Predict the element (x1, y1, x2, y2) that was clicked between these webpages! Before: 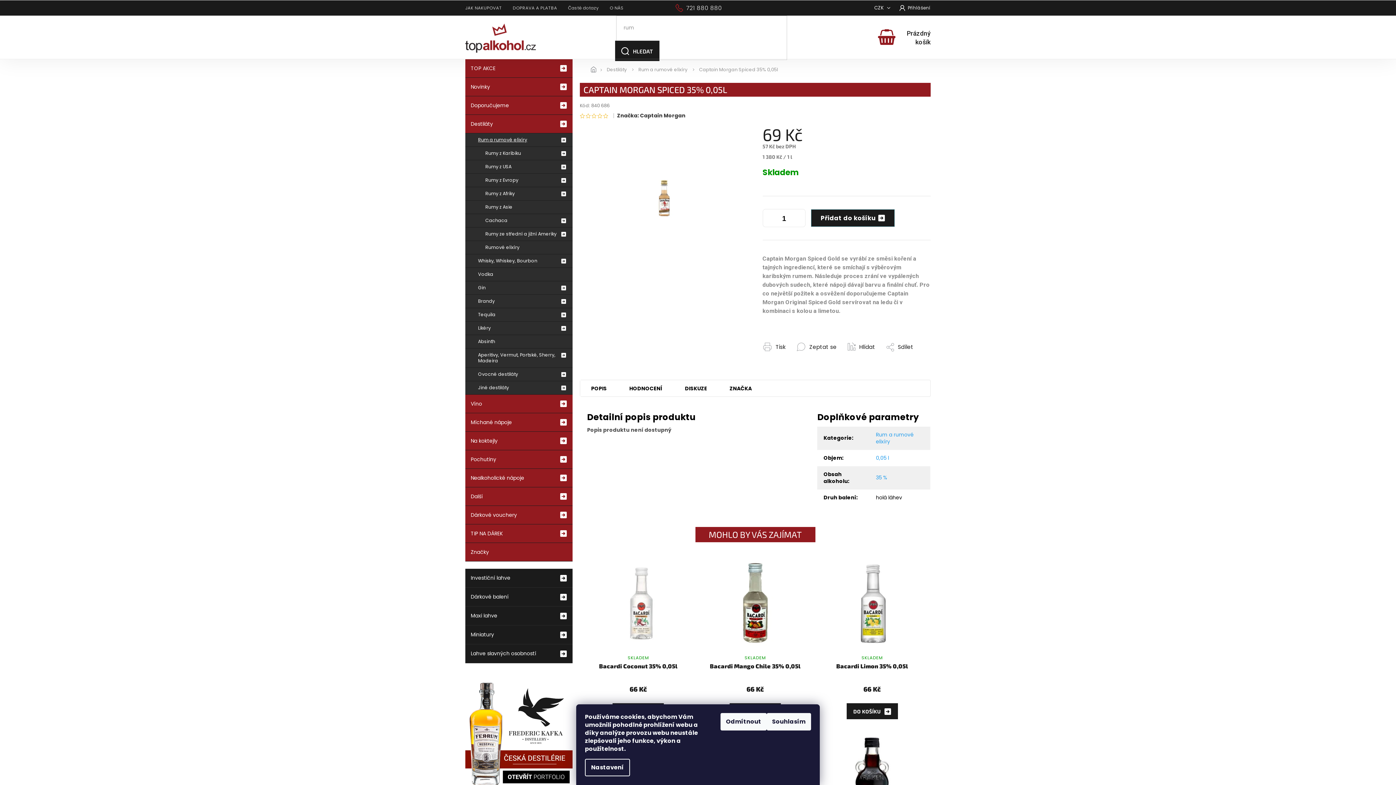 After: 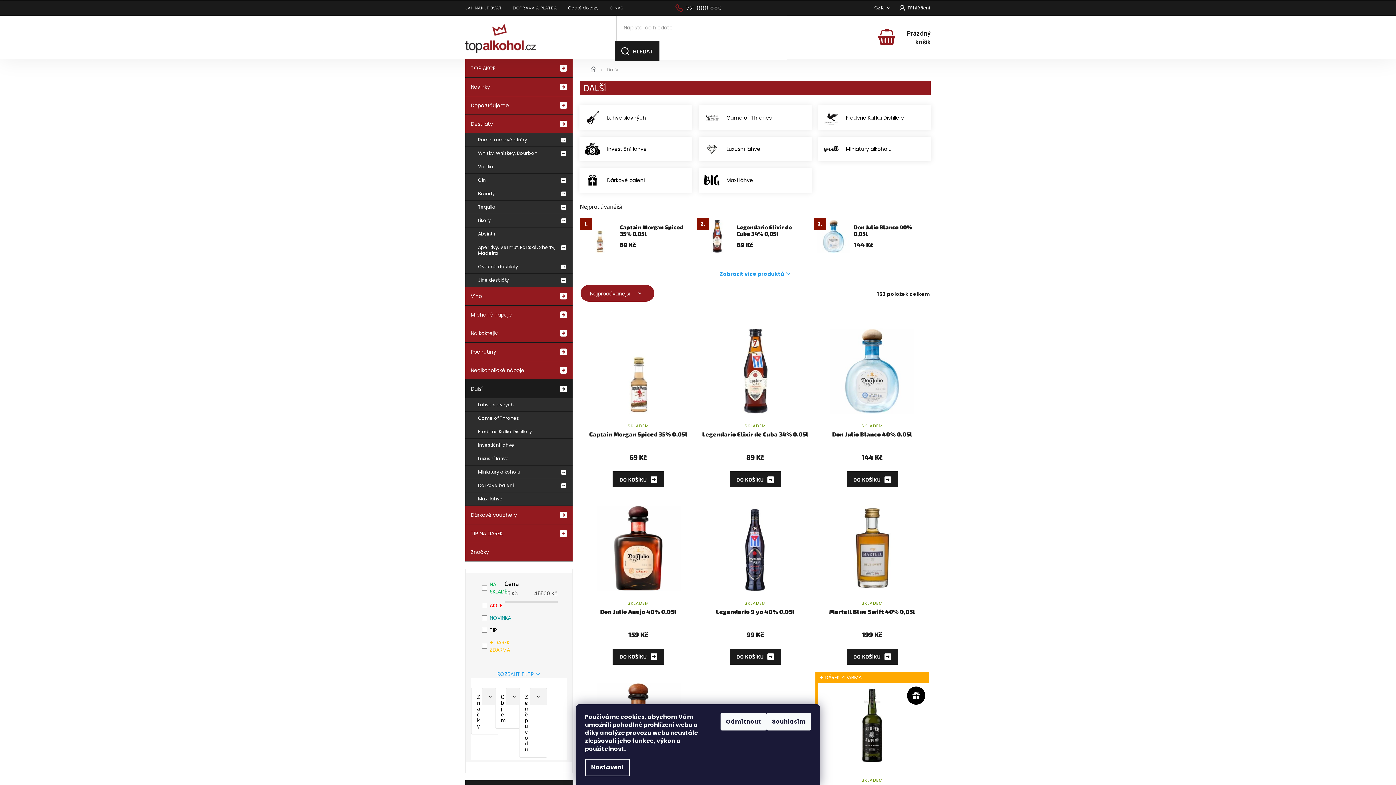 Action: label: Další
  bbox: (465, 487, 572, 506)